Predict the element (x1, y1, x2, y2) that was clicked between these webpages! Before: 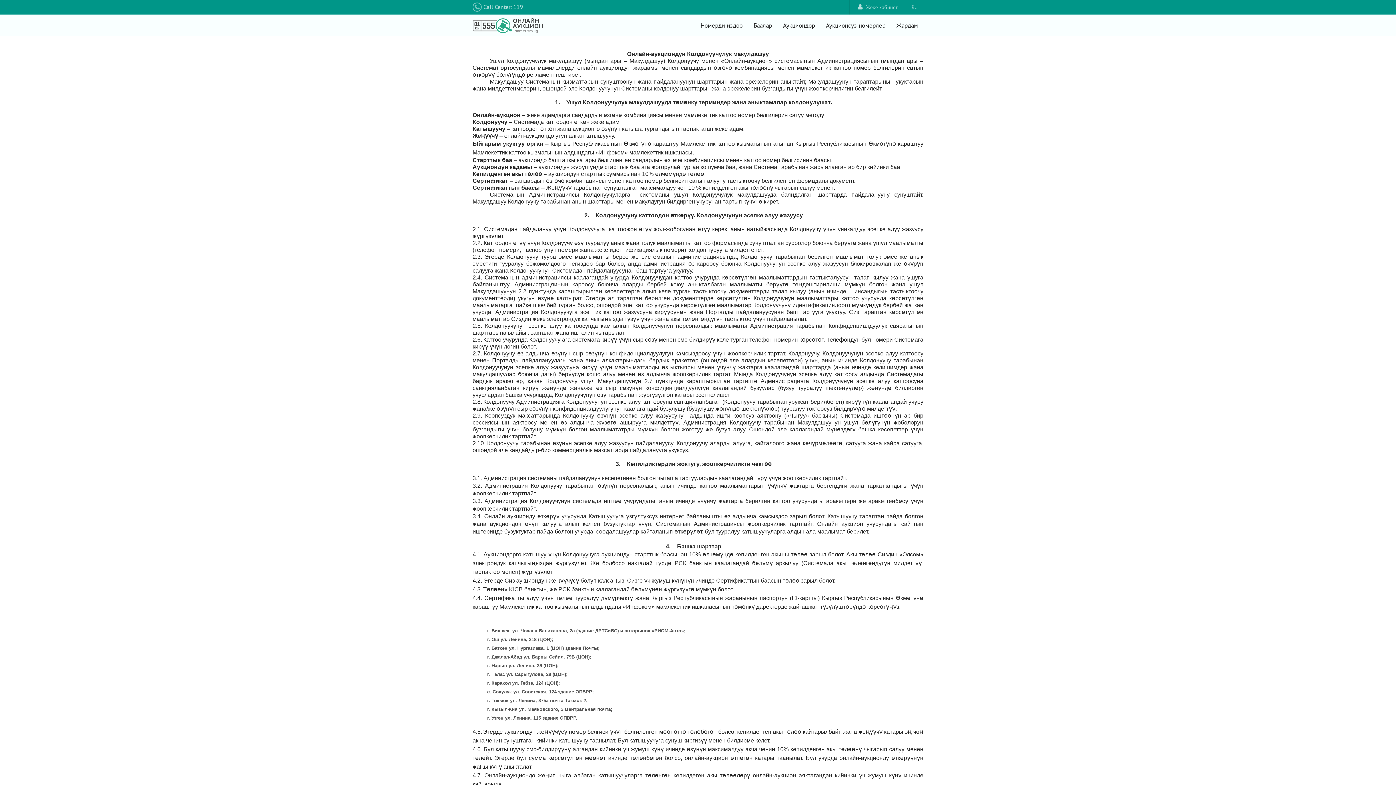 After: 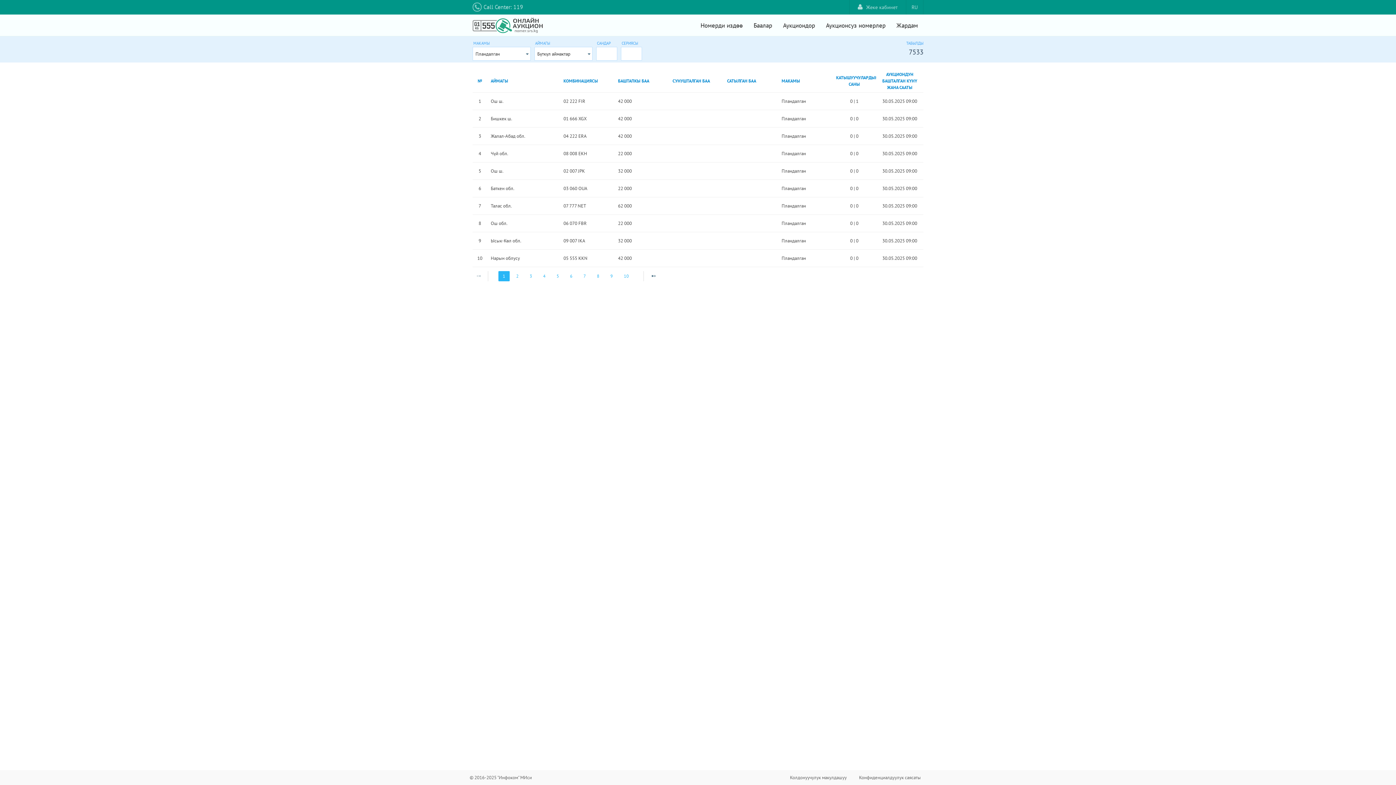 Action: label: Аукциондор bbox: (777, 14, 820, 36)